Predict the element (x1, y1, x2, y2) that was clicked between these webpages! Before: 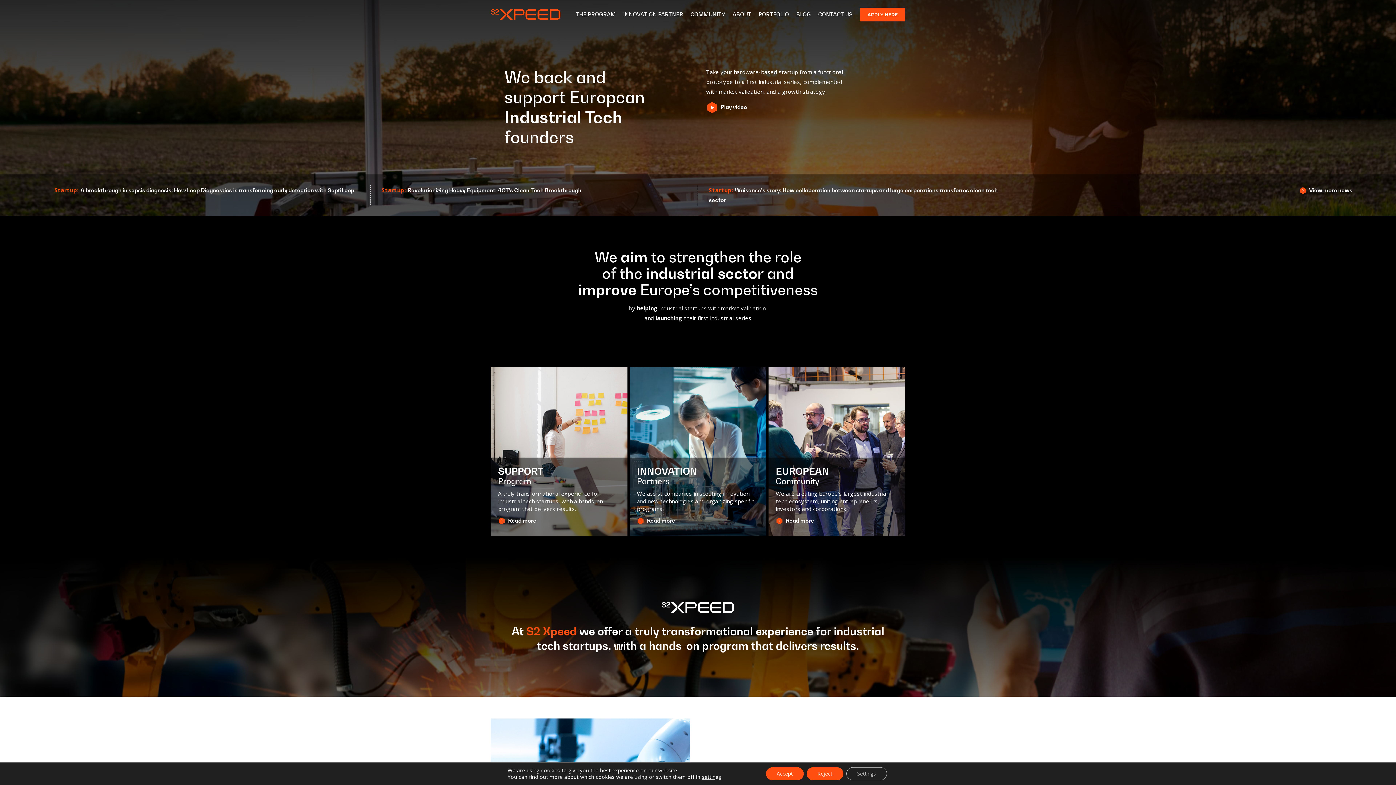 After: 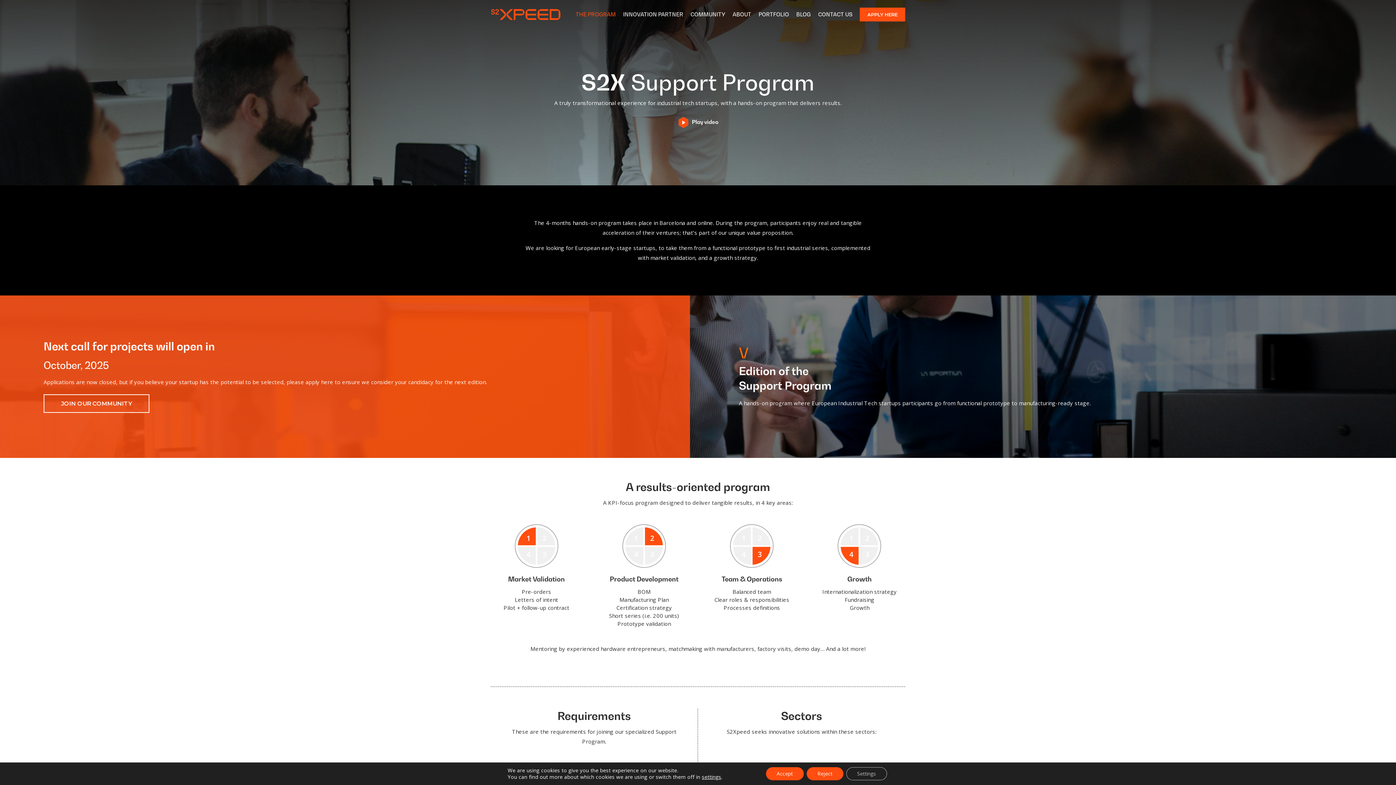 Action: bbox: (498, 517, 536, 524) label: Read more